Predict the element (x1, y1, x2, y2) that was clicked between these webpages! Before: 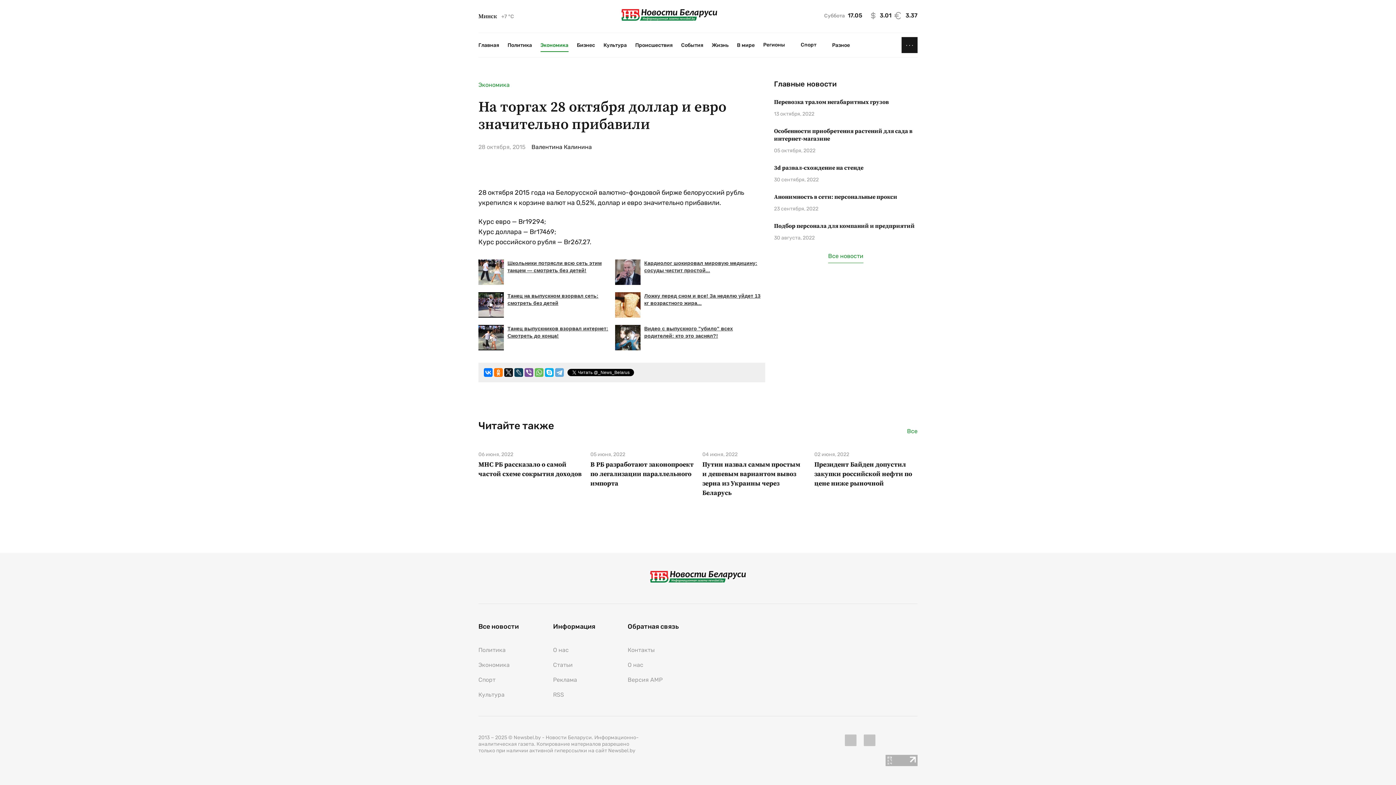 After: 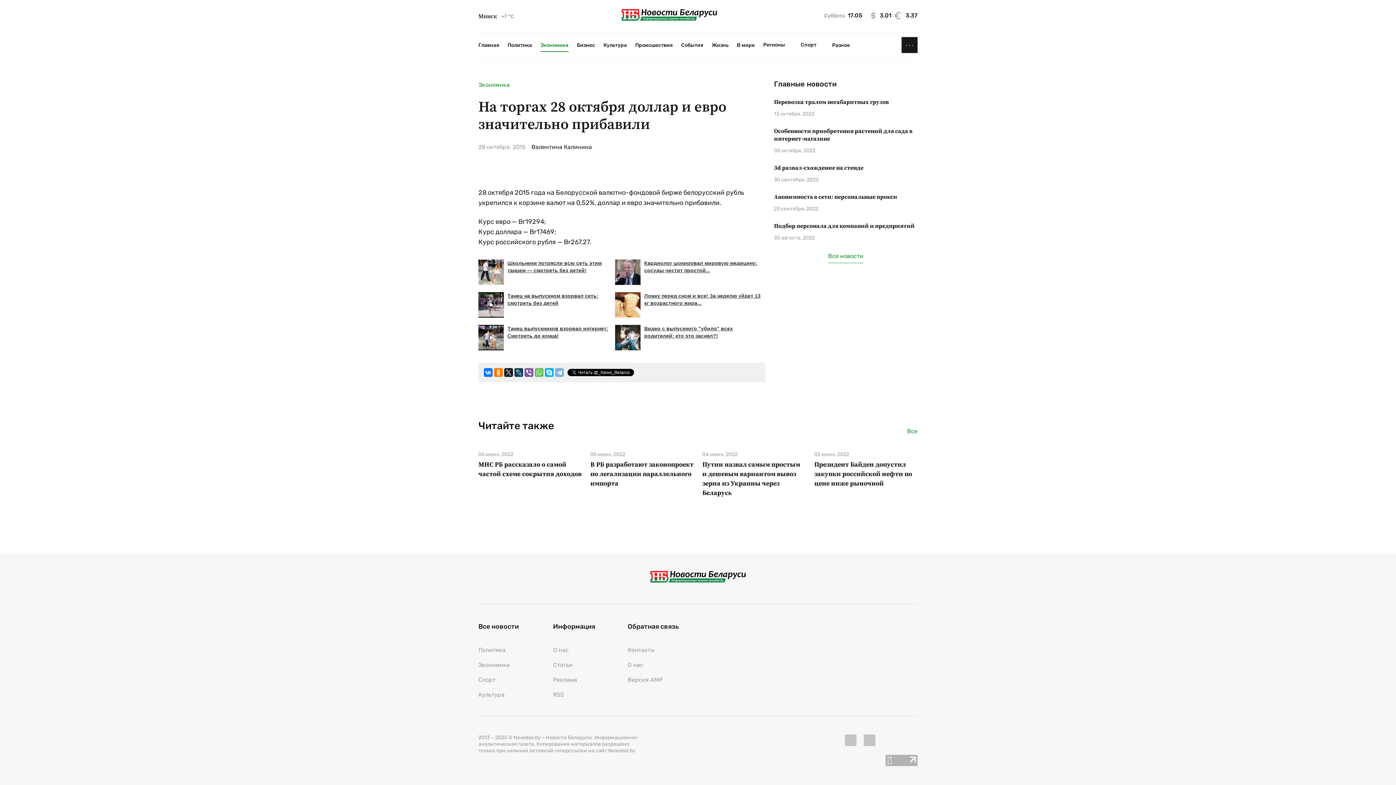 Action: bbox: (555, 368, 564, 377)